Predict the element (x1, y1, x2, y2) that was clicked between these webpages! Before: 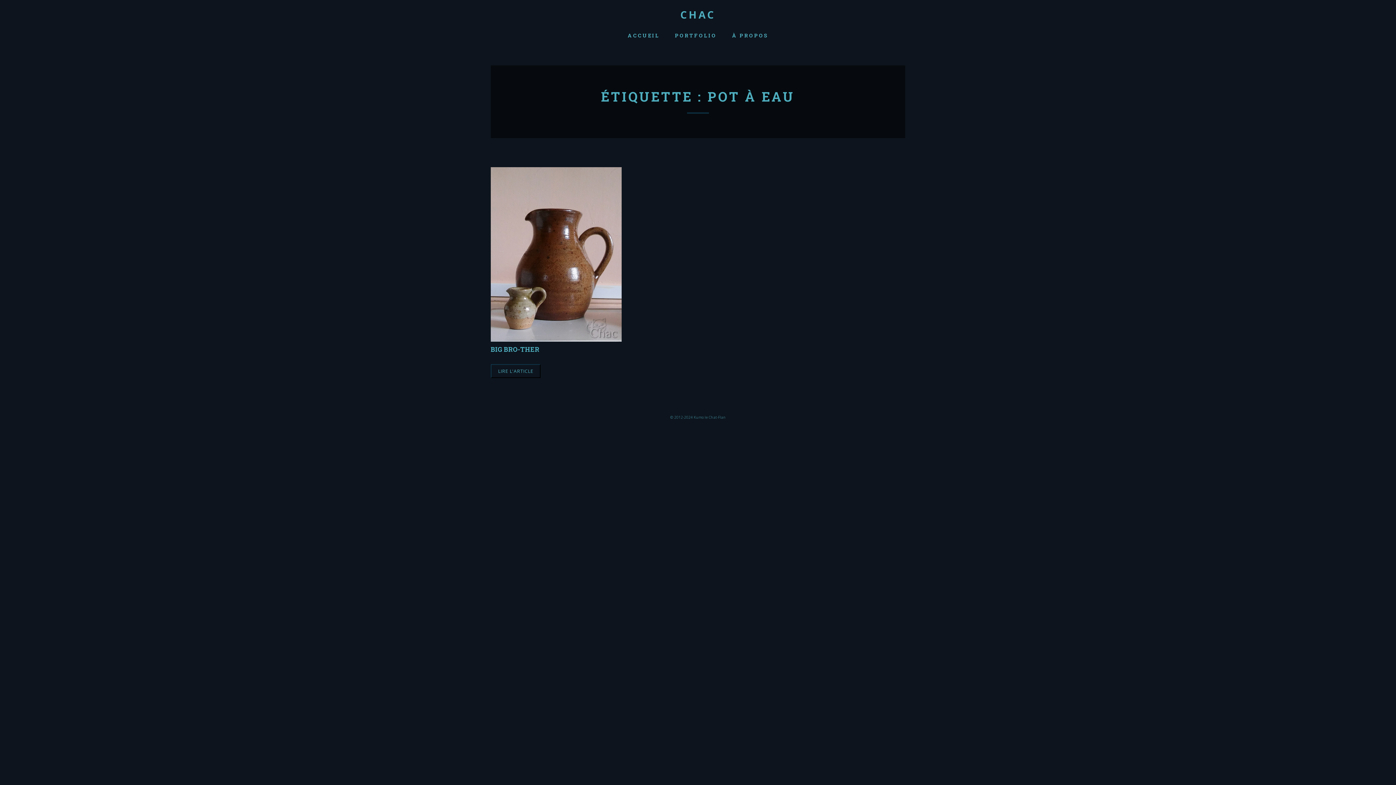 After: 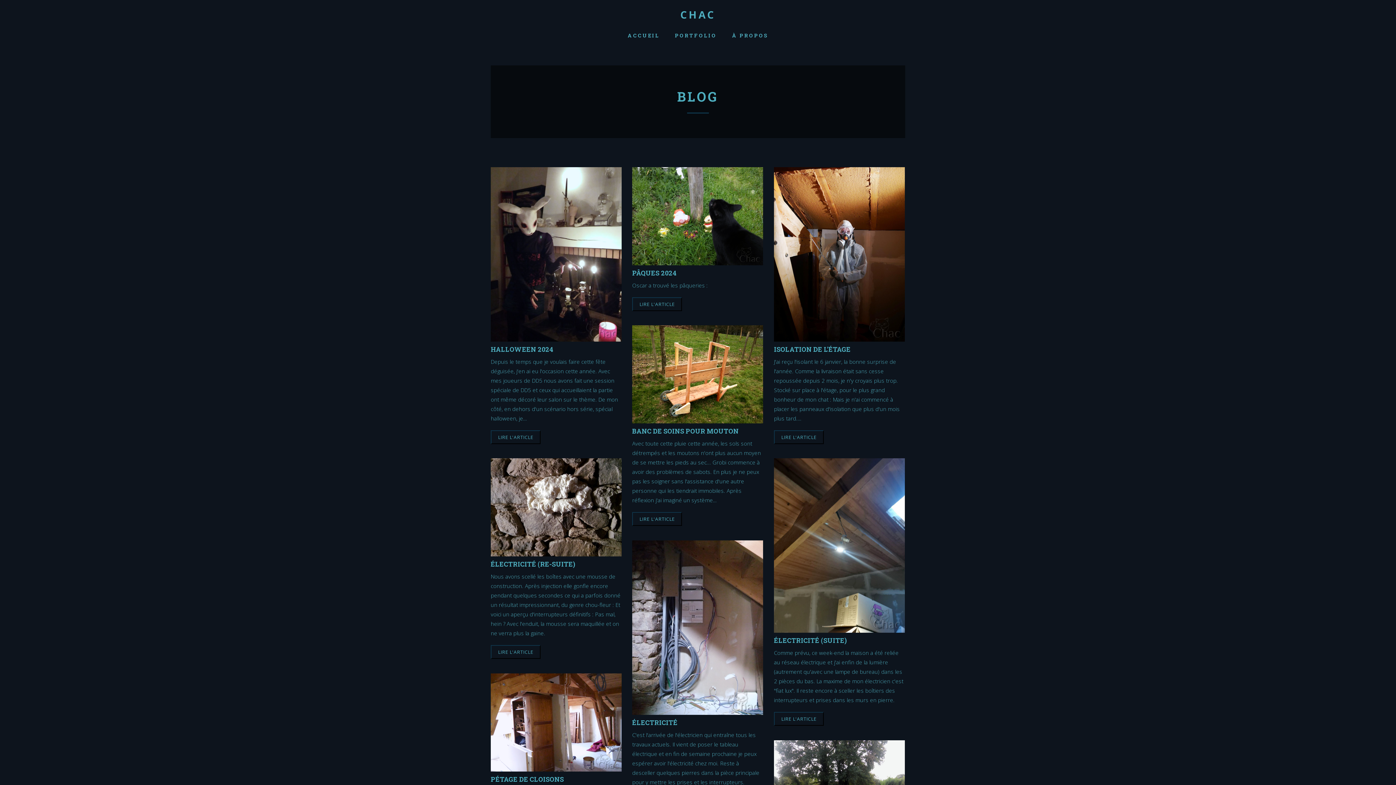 Action: bbox: (627, 32, 659, 38) label: ACCUEIL